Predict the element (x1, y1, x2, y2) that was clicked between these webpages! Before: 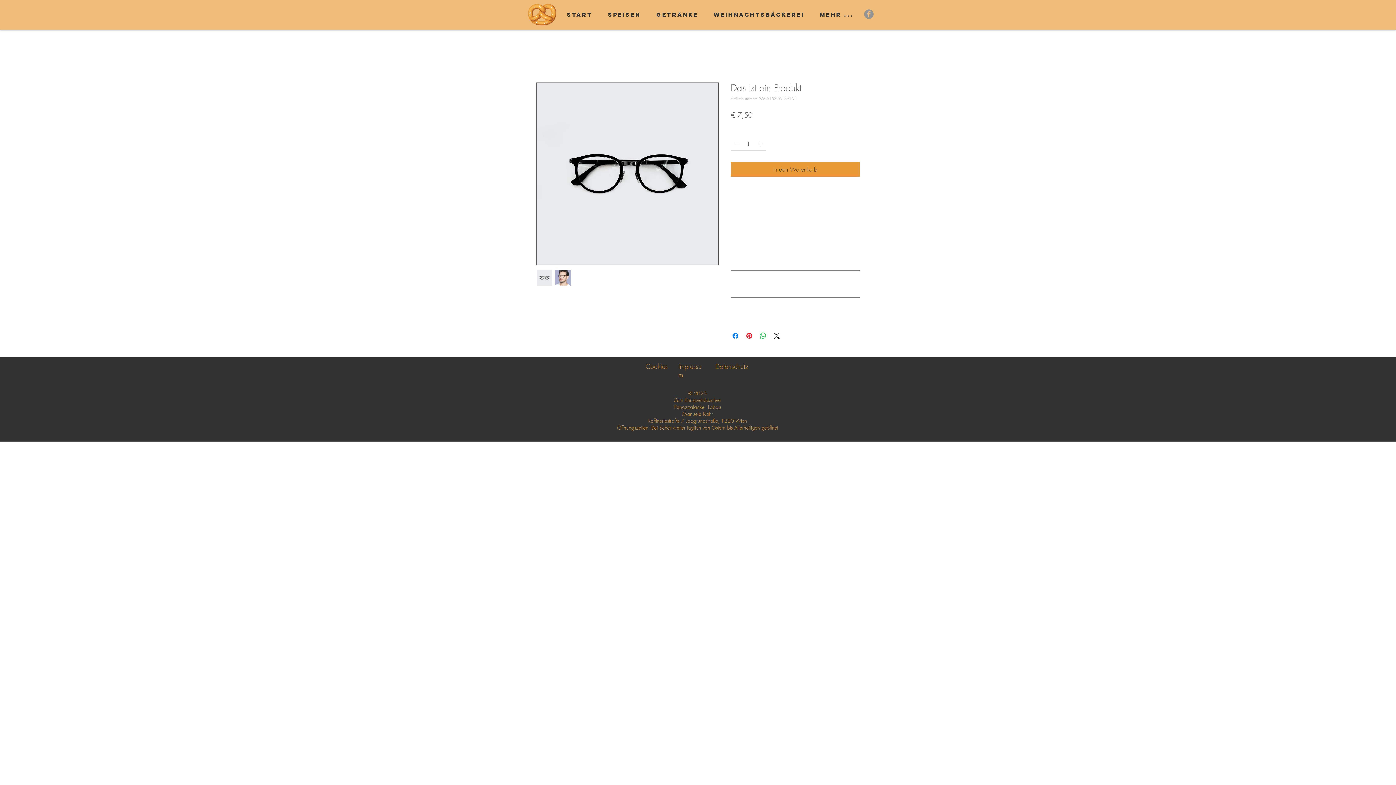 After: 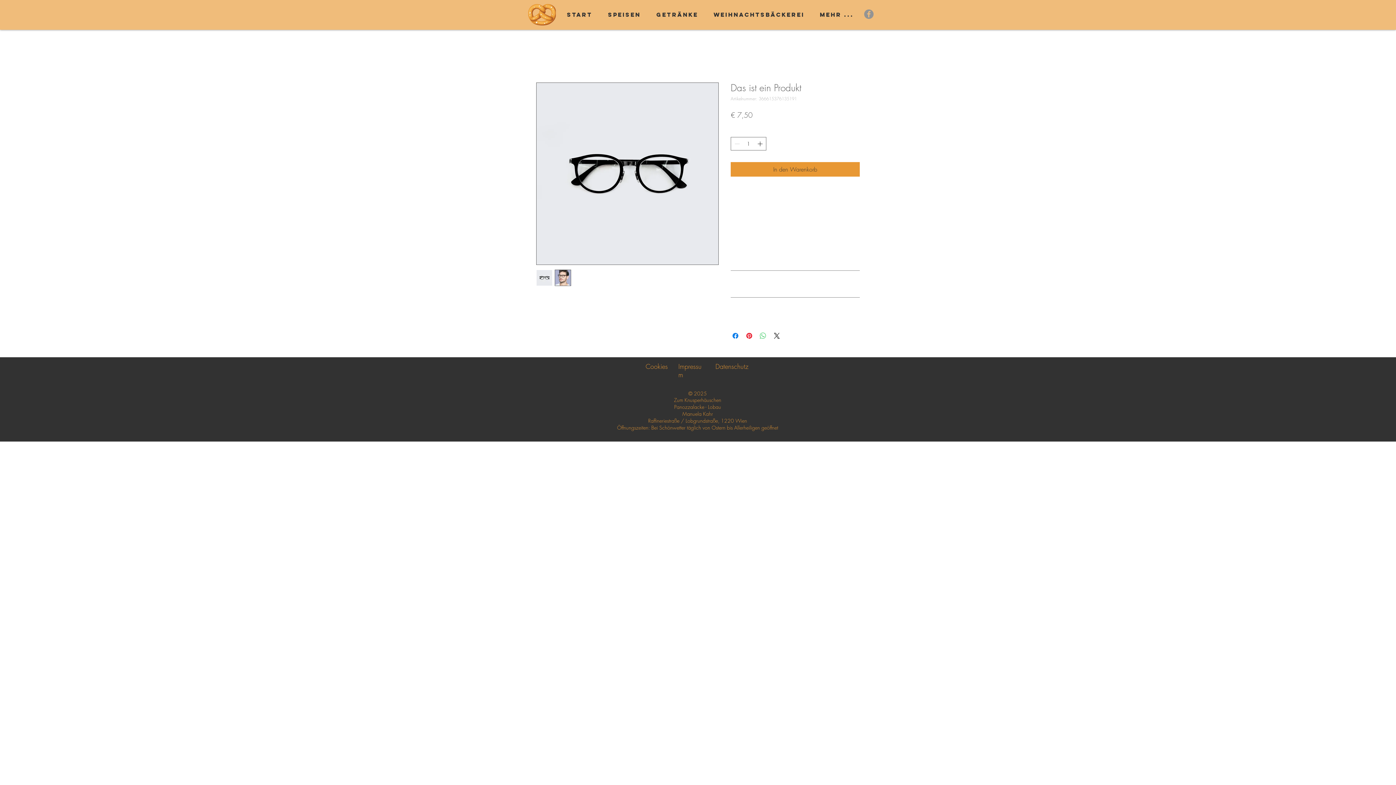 Action: label: Bei WhatsApp teilen bbox: (758, 331, 767, 340)